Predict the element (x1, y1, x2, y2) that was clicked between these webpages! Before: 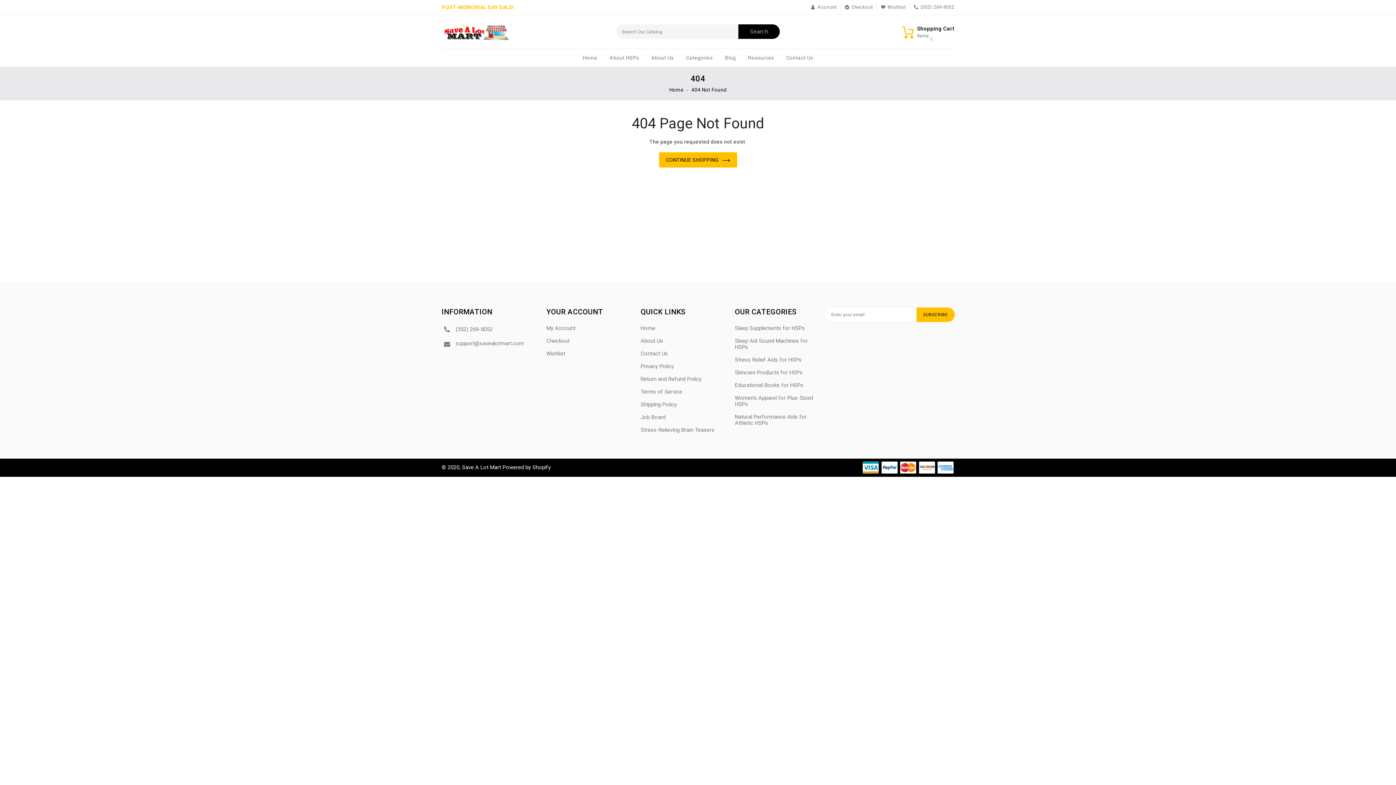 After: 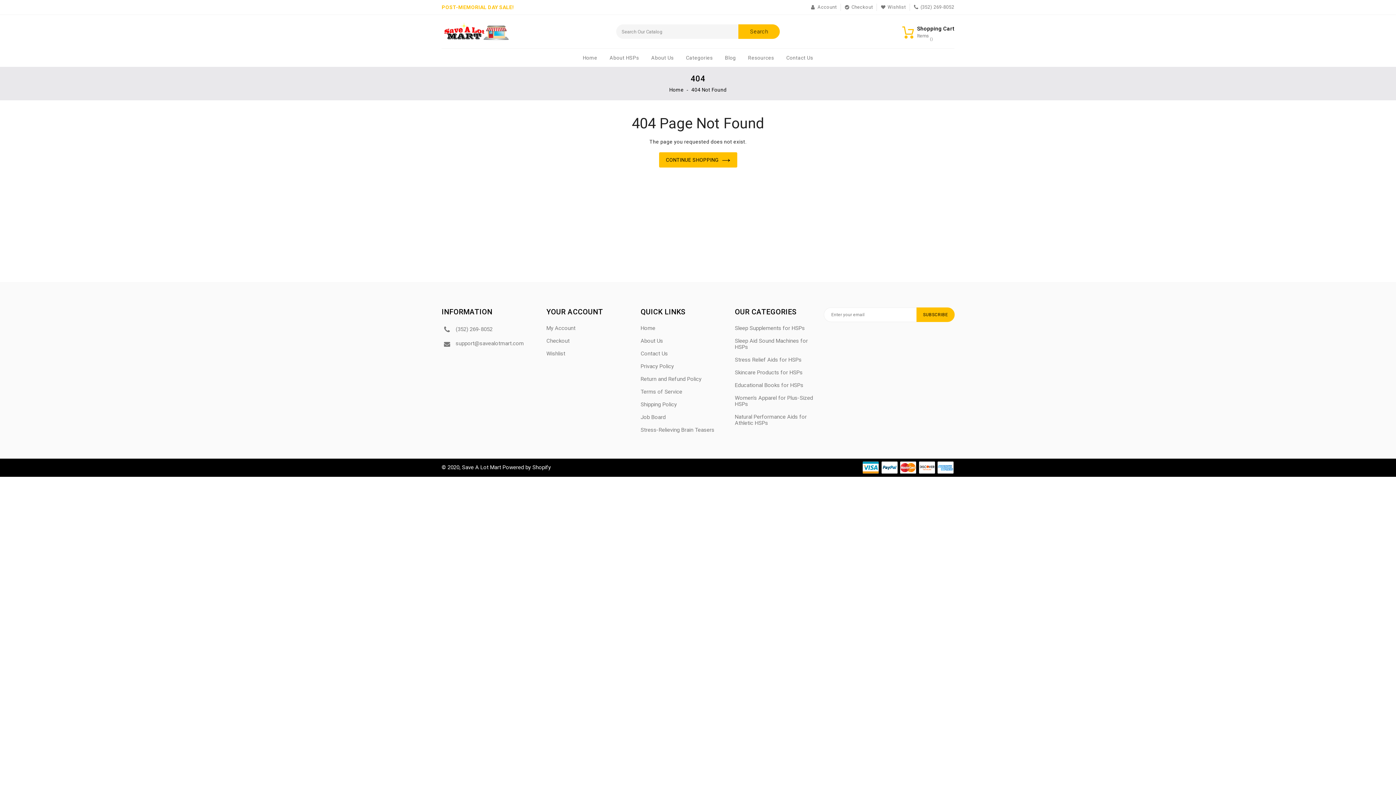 Action: label: Search bbox: (738, 24, 780, 38)